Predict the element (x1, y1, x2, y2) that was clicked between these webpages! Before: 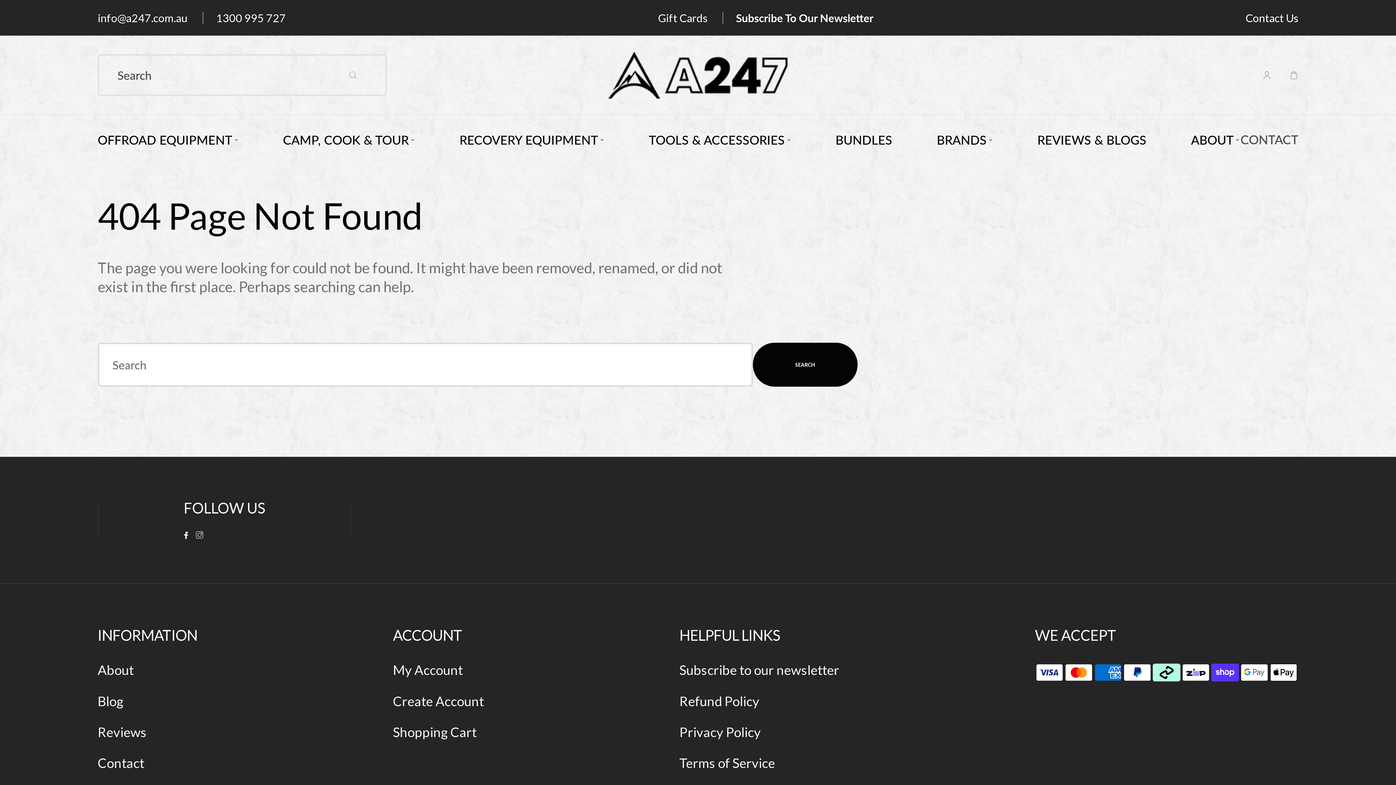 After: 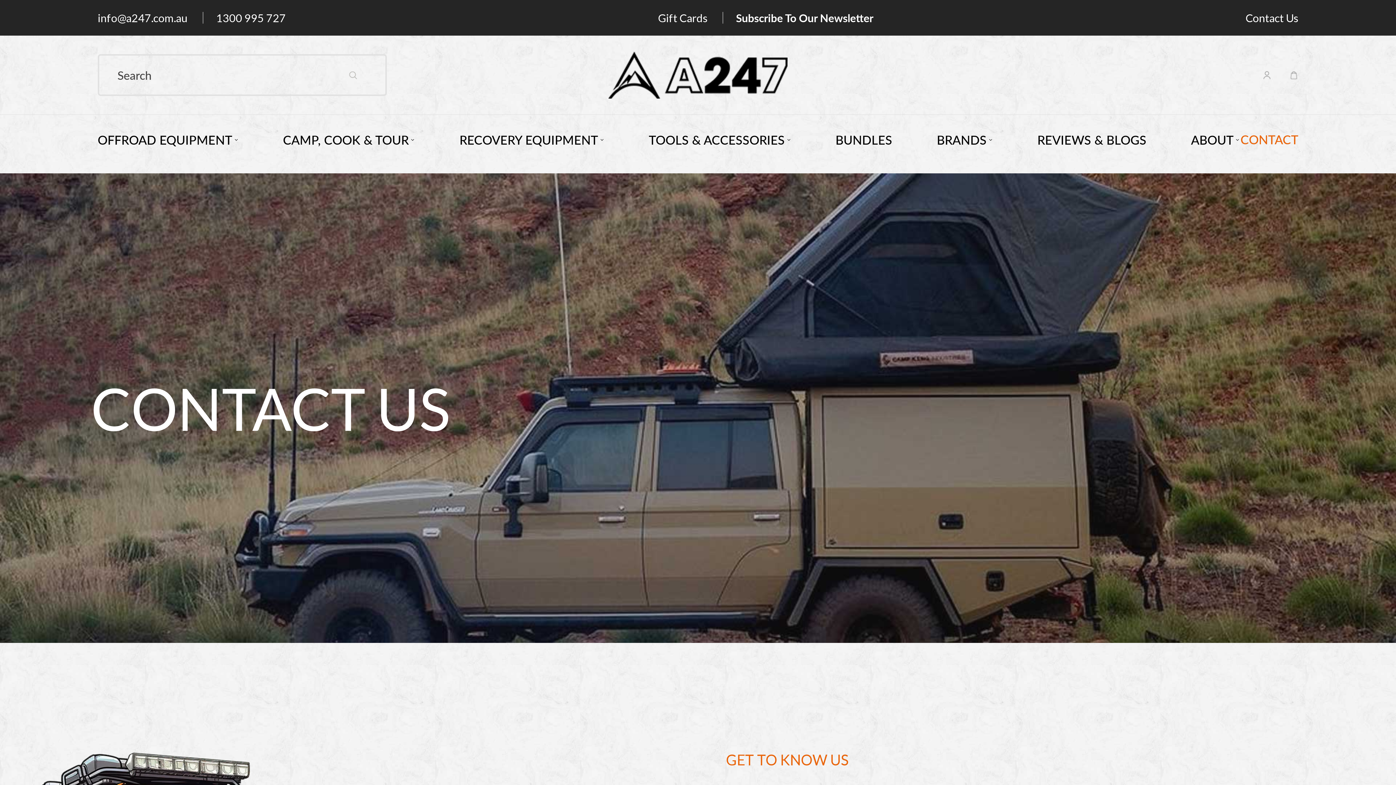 Action: bbox: (97, 756, 144, 769) label: Contact